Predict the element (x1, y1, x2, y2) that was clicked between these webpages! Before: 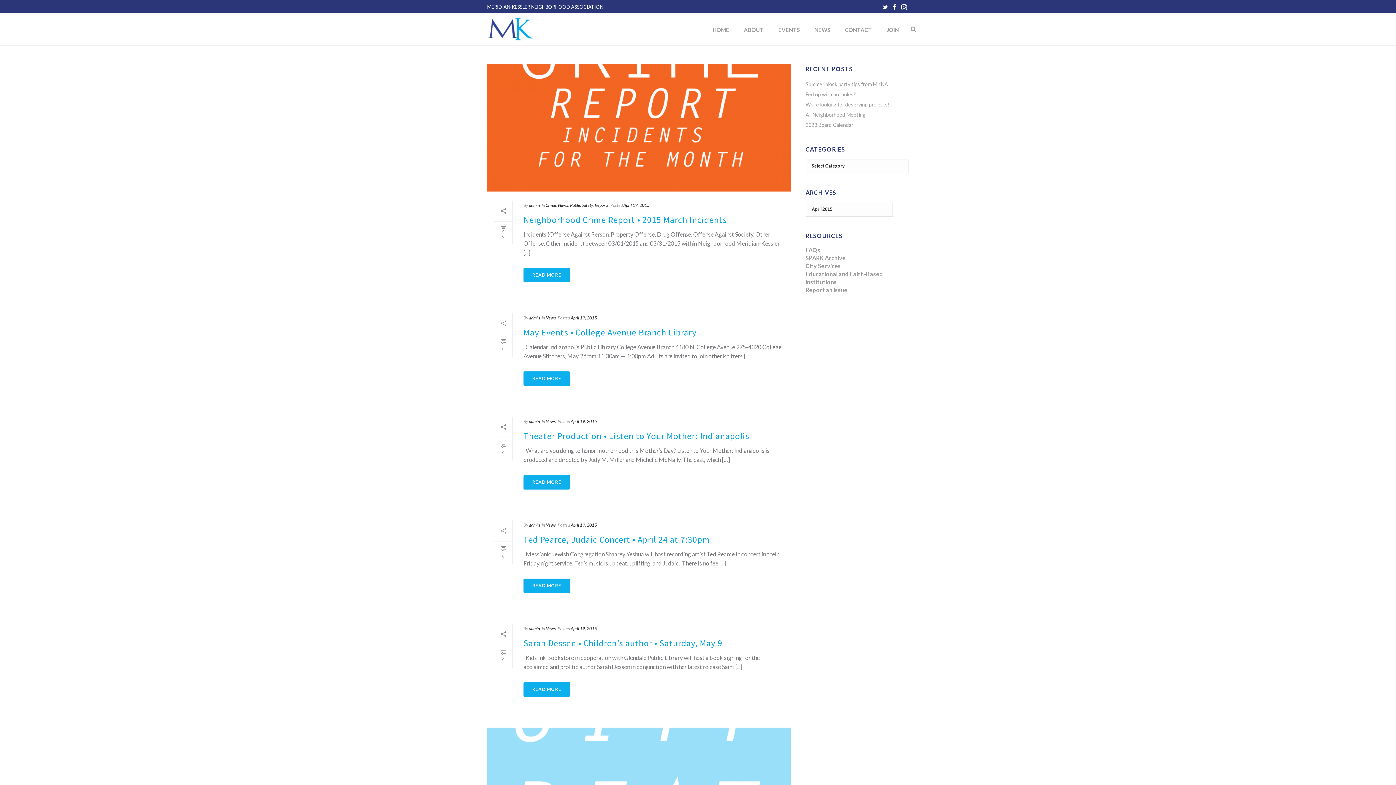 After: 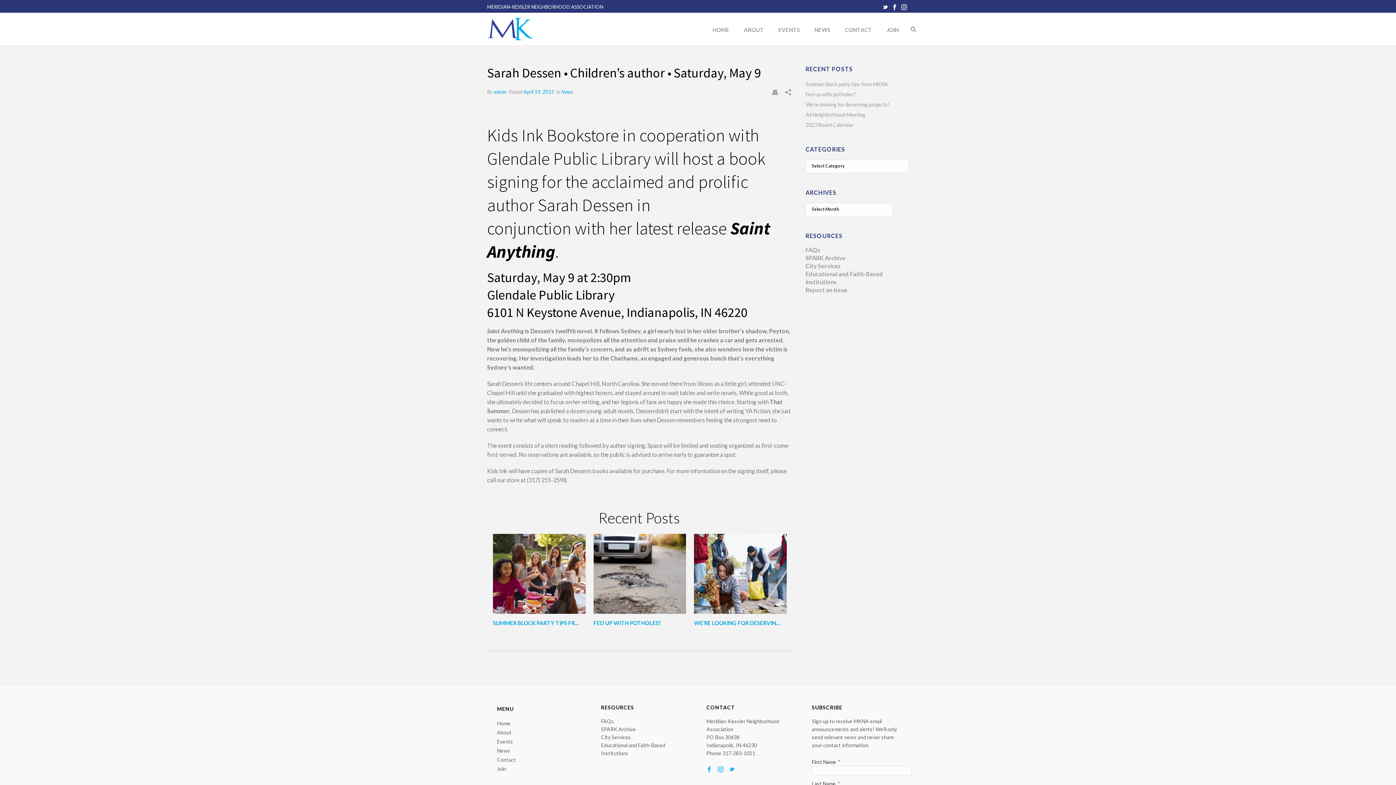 Action: bbox: (494, 645, 512, 667) label: 0